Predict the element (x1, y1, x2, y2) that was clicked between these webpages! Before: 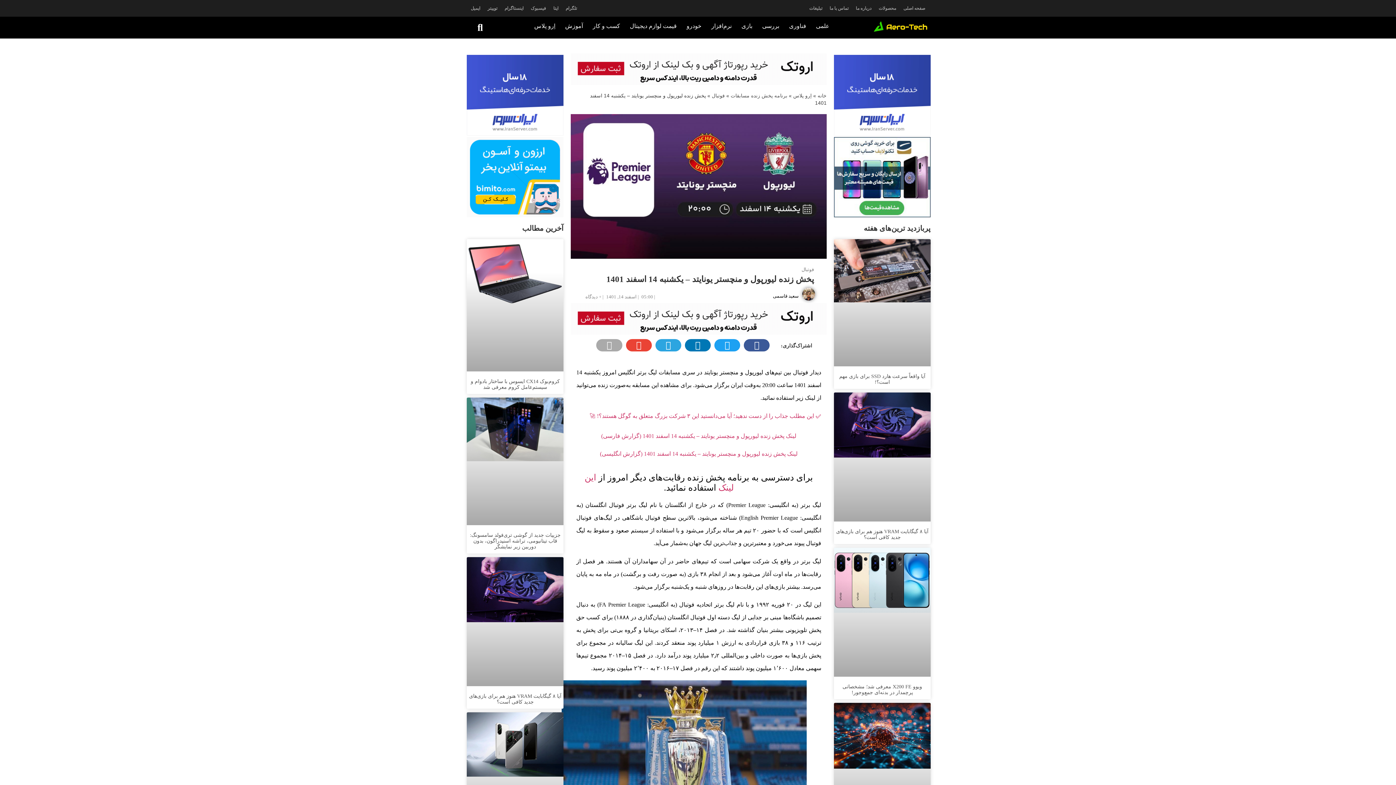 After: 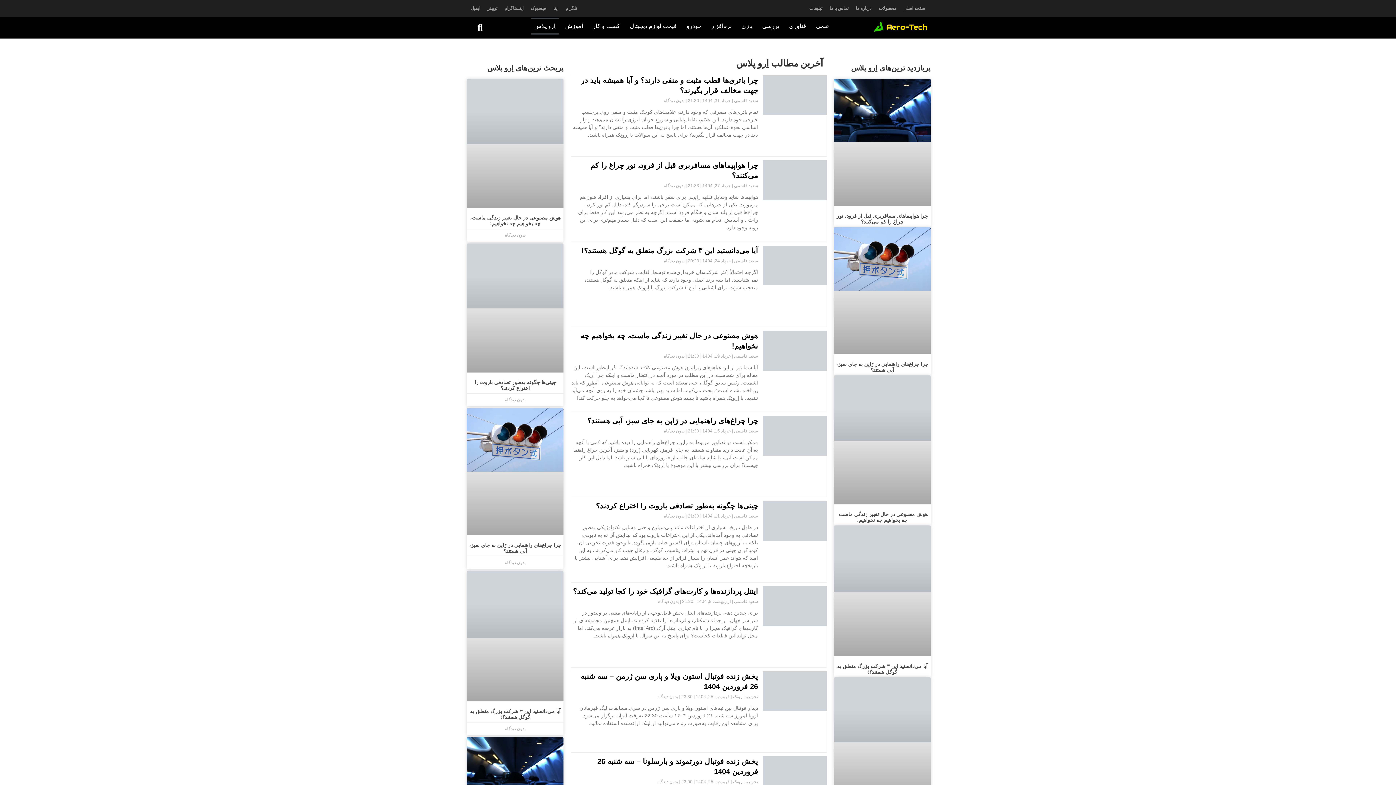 Action: bbox: (793, 93, 812, 98) label: اِرو پلاس